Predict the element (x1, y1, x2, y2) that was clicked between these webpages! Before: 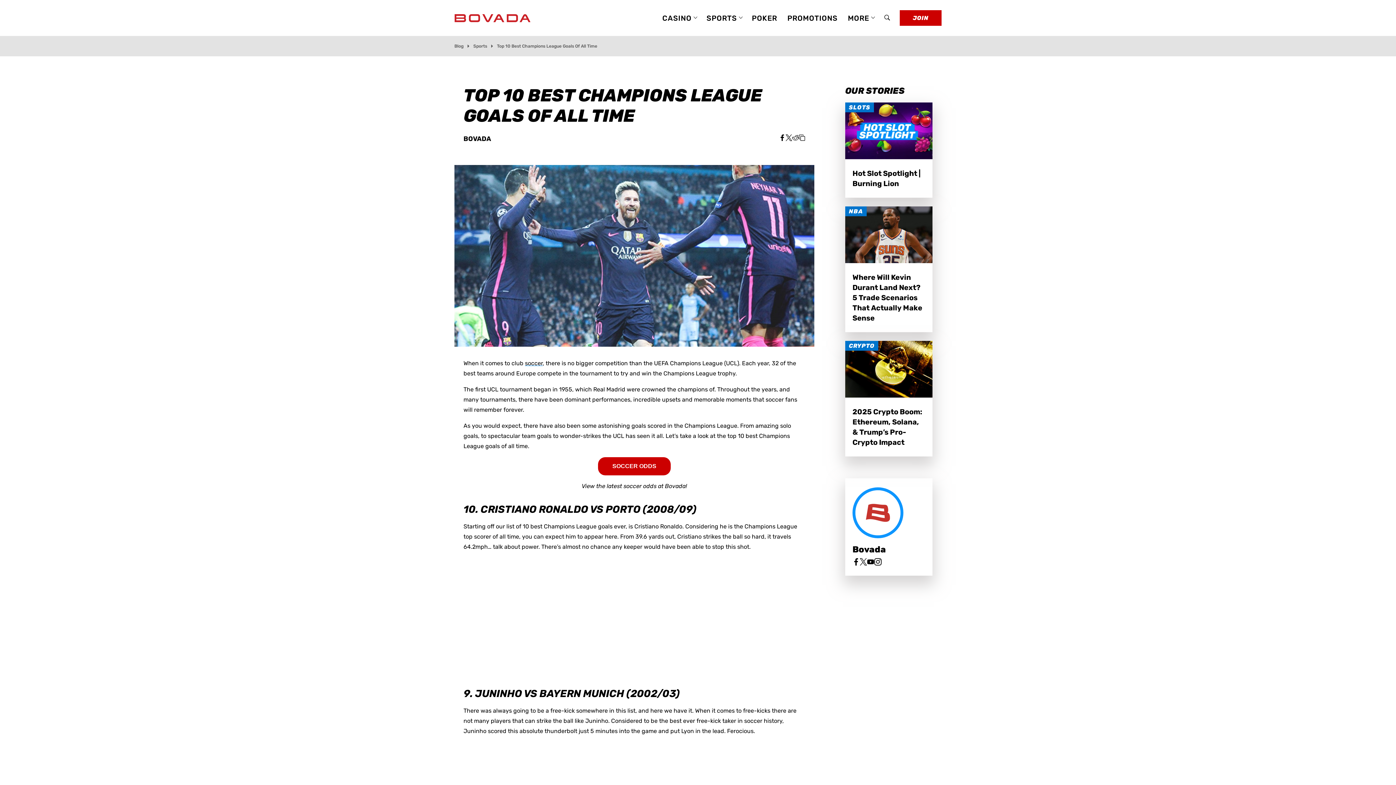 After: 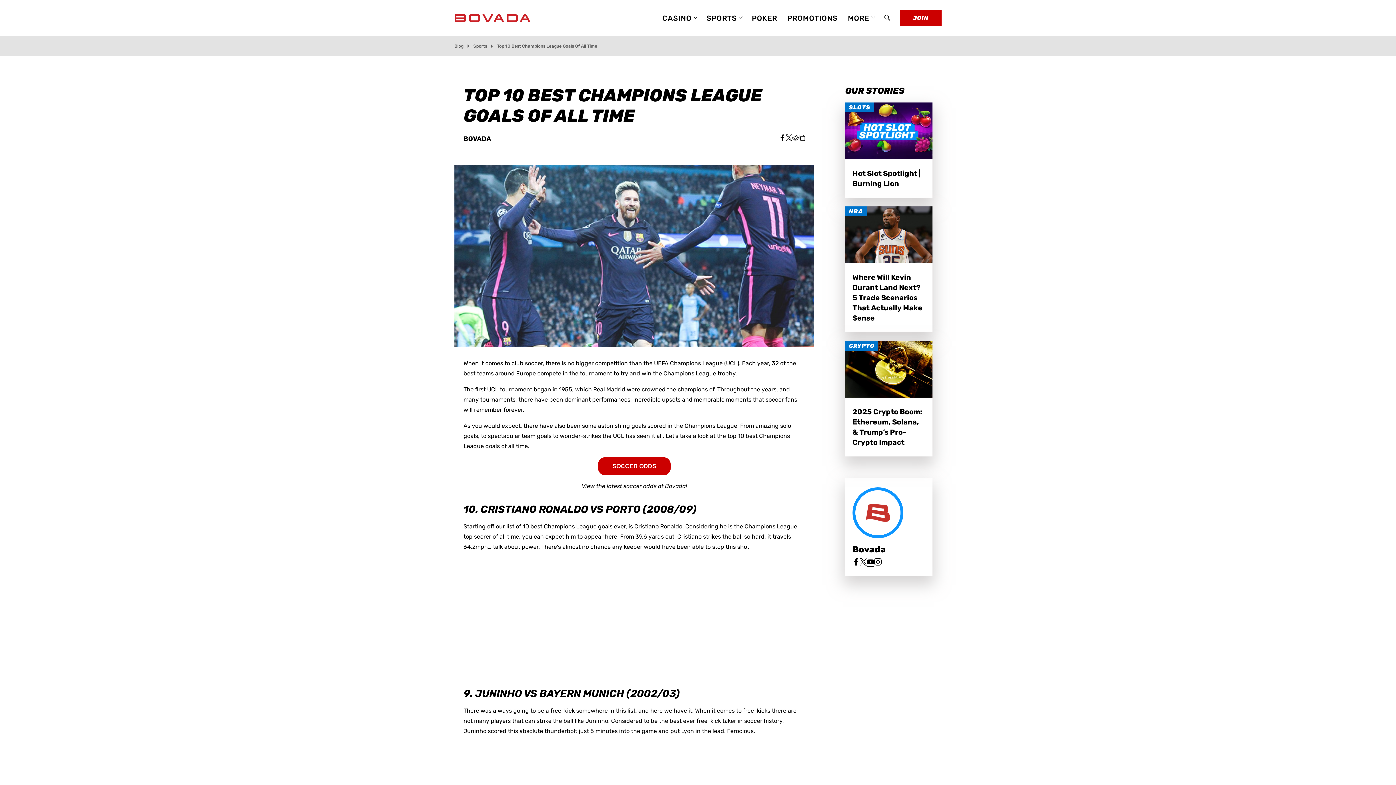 Action: bbox: (867, 558, 874, 567) label: View Bovada's https://www.youtube.com/channel/UCBMIGsLAvJnXQ4ROTL35SUg page